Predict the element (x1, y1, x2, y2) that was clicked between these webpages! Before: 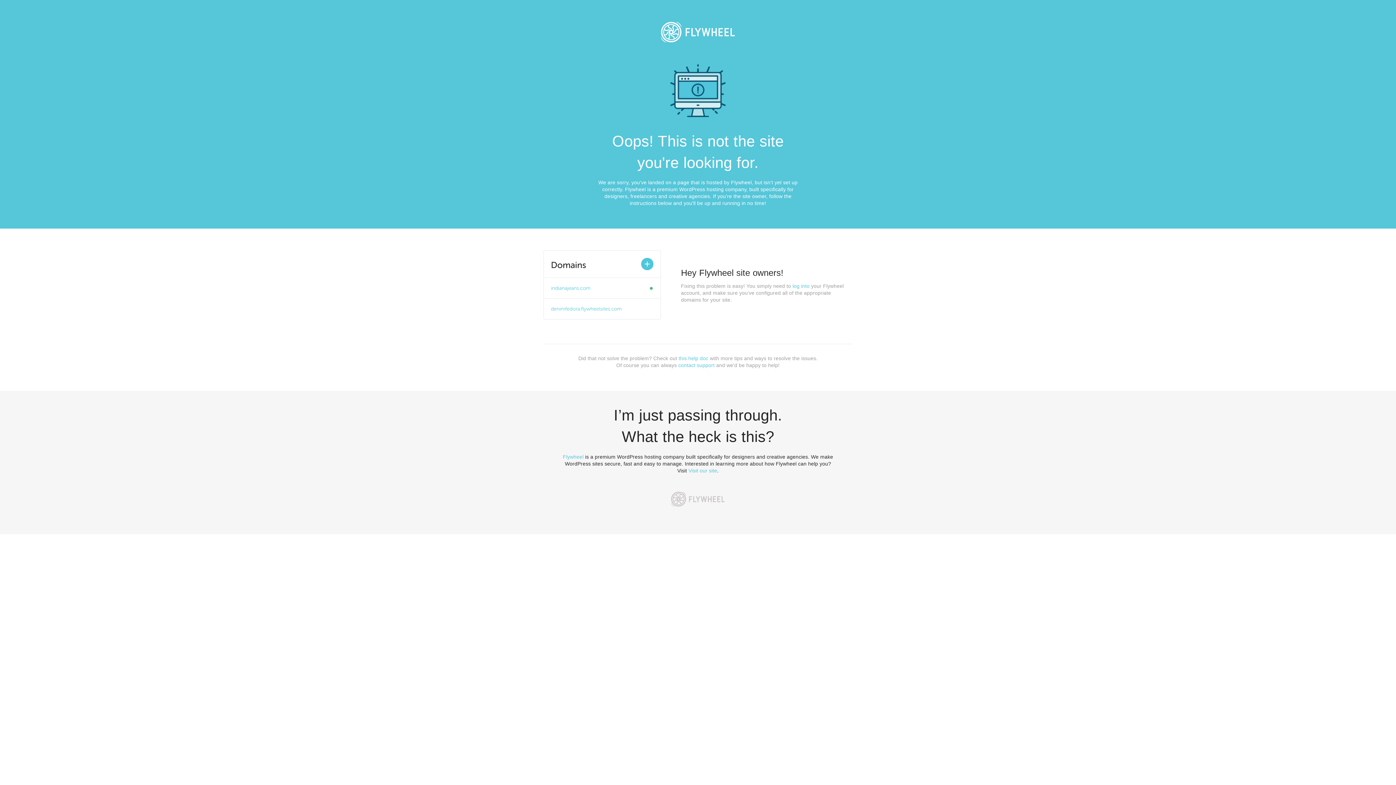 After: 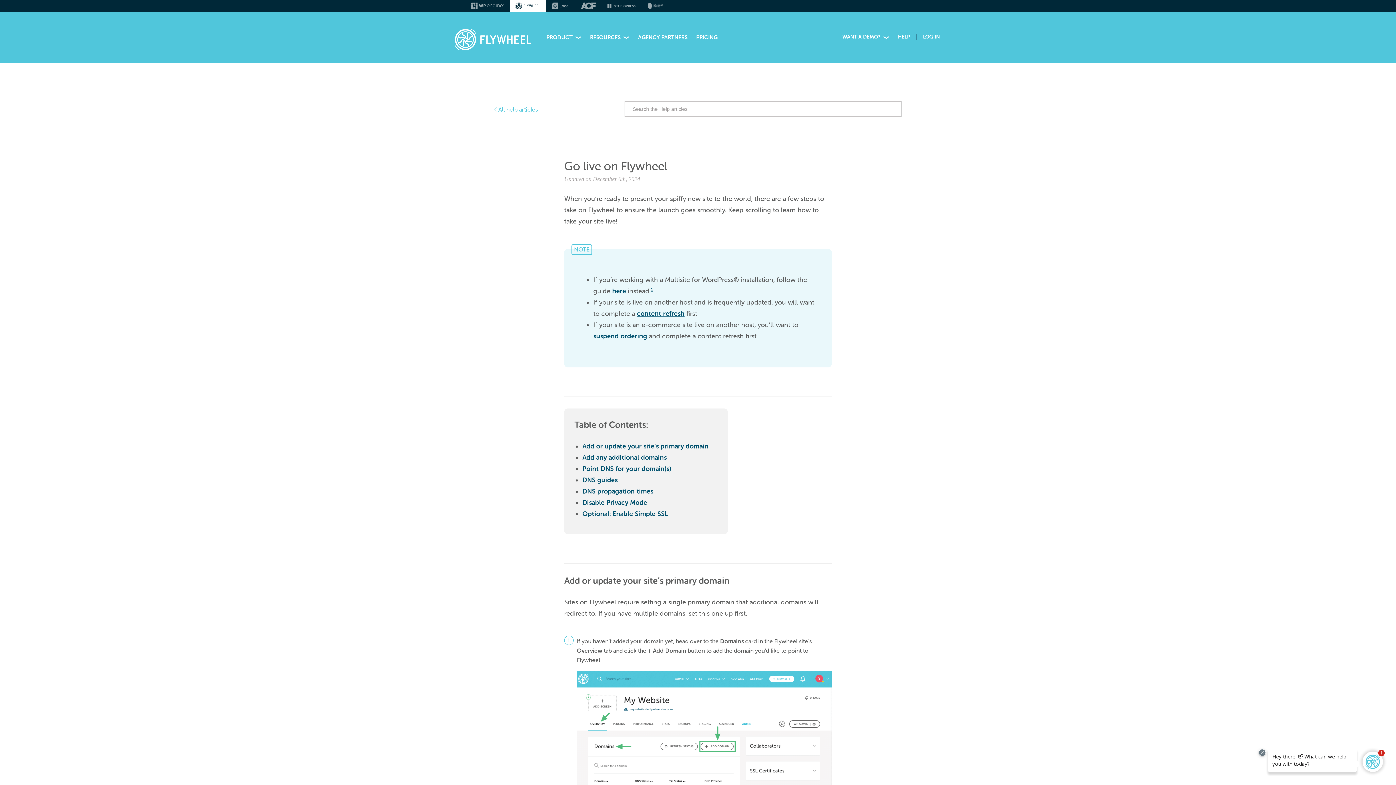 Action: bbox: (678, 355, 708, 361) label: this help doc